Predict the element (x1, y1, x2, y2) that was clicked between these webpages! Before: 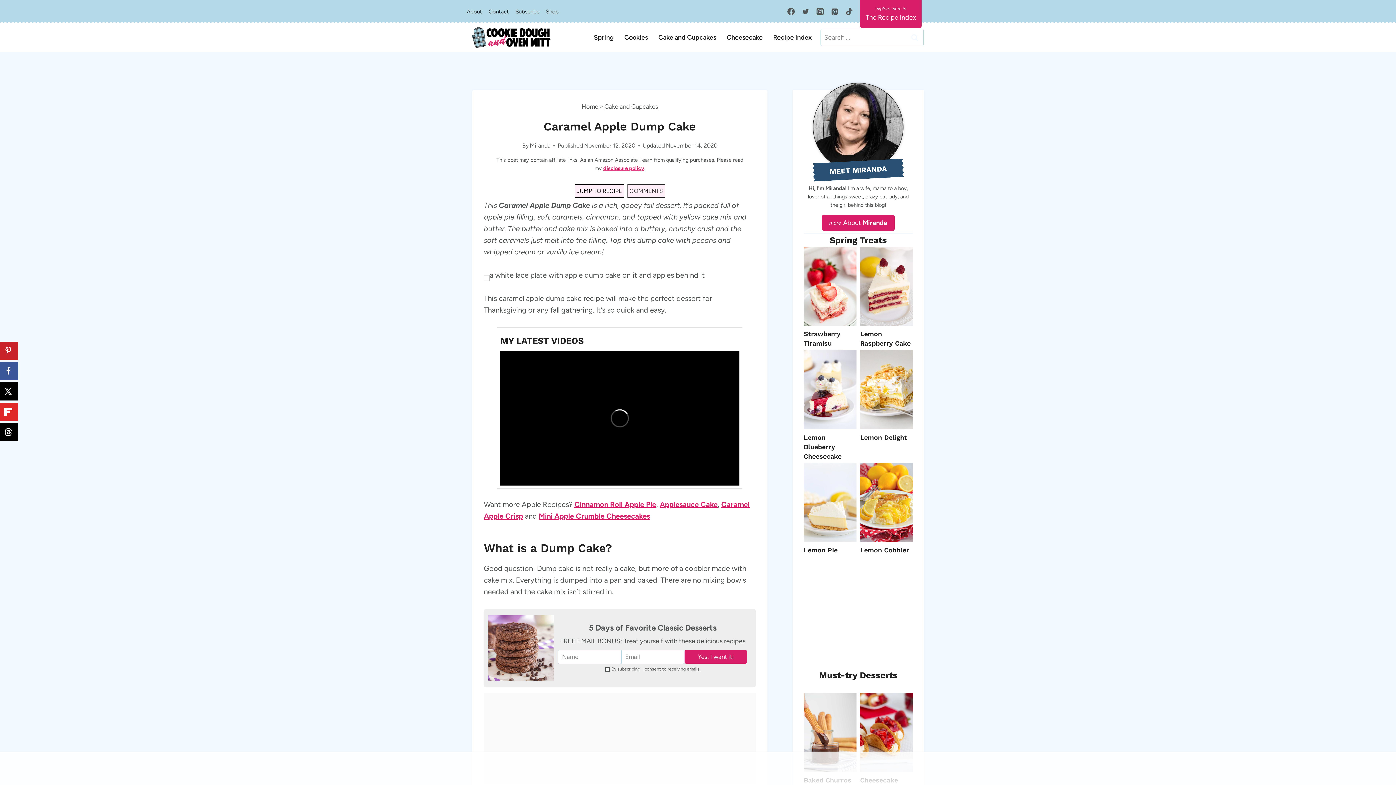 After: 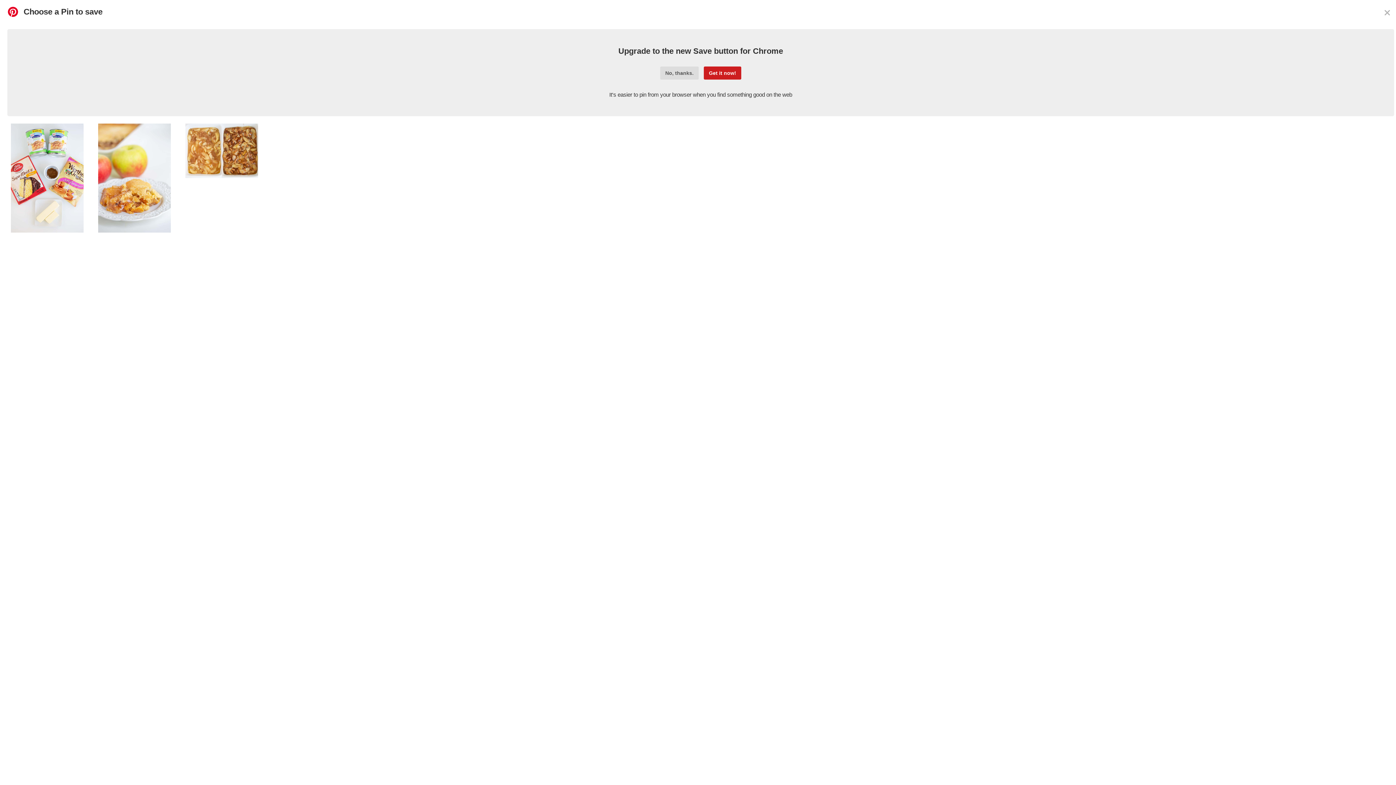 Action: bbox: (0, 341, 18, 360) label: Save to Pinterest